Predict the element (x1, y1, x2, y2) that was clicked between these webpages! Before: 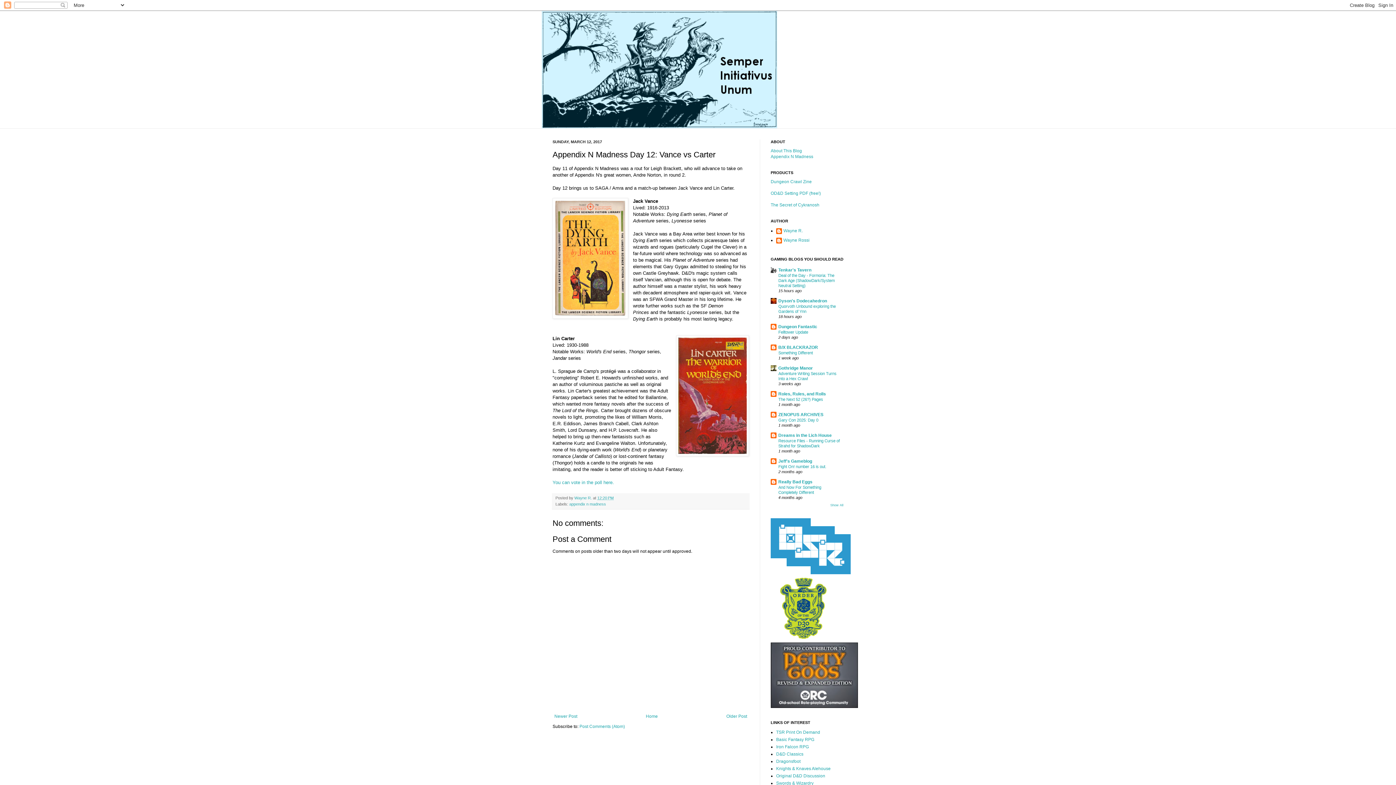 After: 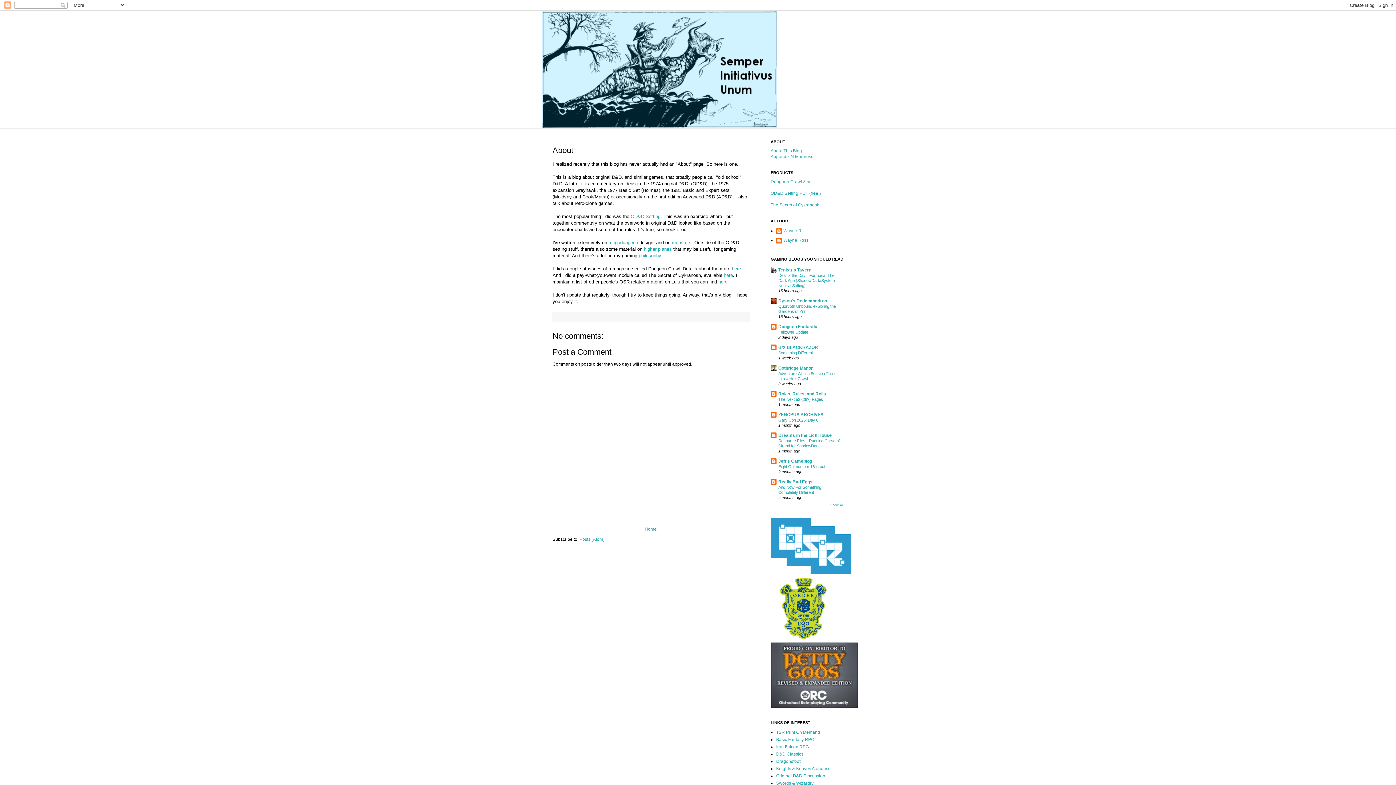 Action: bbox: (770, 148, 802, 153) label: About This Blog